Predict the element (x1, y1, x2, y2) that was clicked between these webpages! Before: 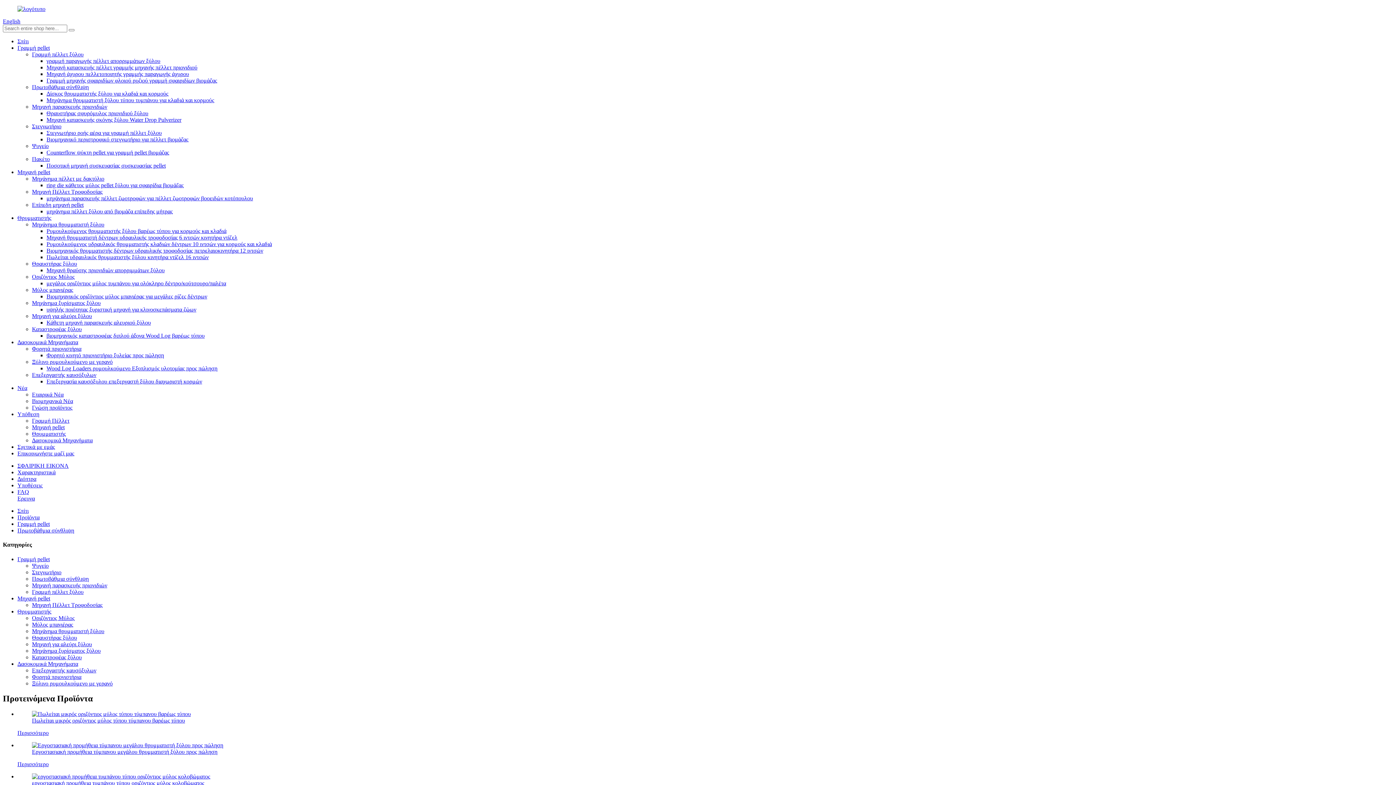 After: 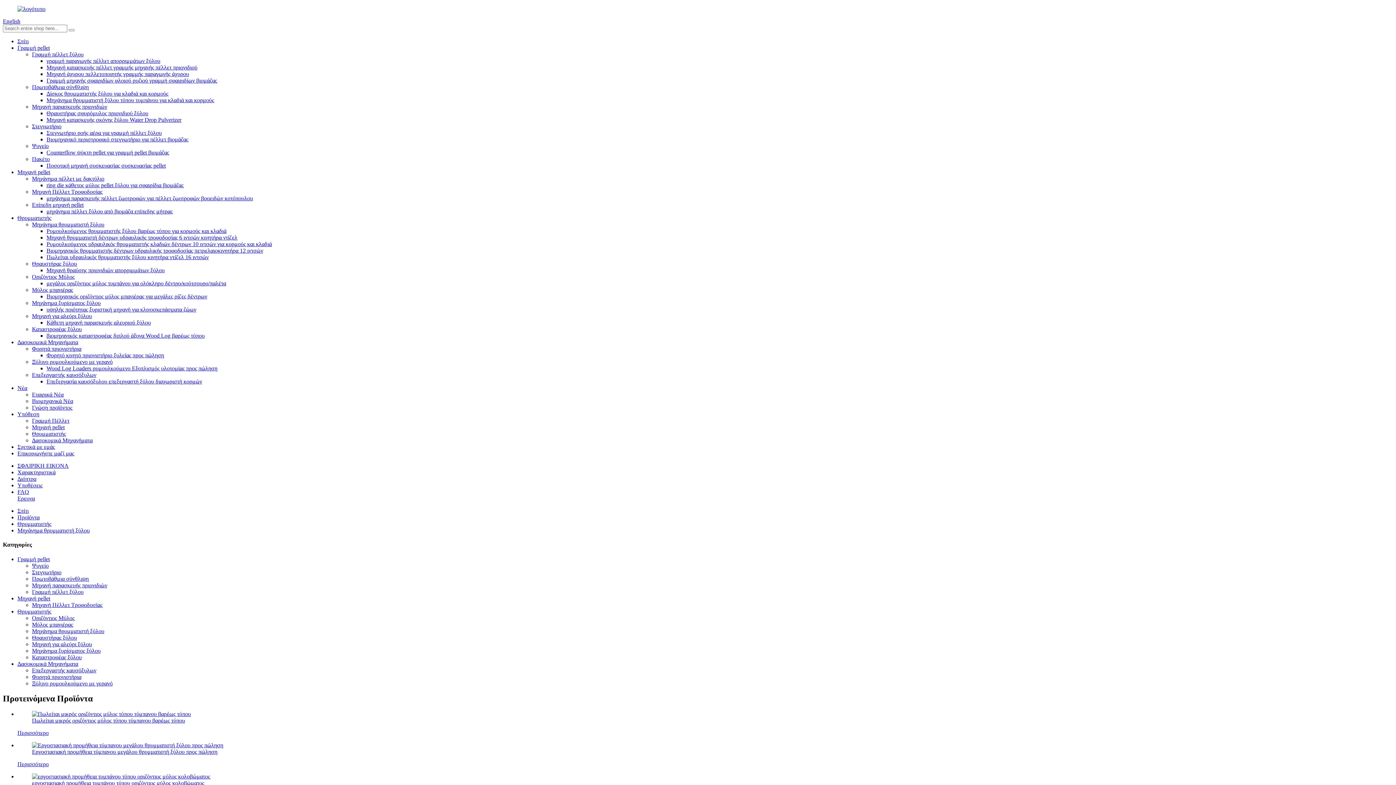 Action: bbox: (46, 254, 208, 260) label: Πωλείται υδραυλικός θρυμματιστής ξύλου κινητήρα ντίζελ 16 ιντσών